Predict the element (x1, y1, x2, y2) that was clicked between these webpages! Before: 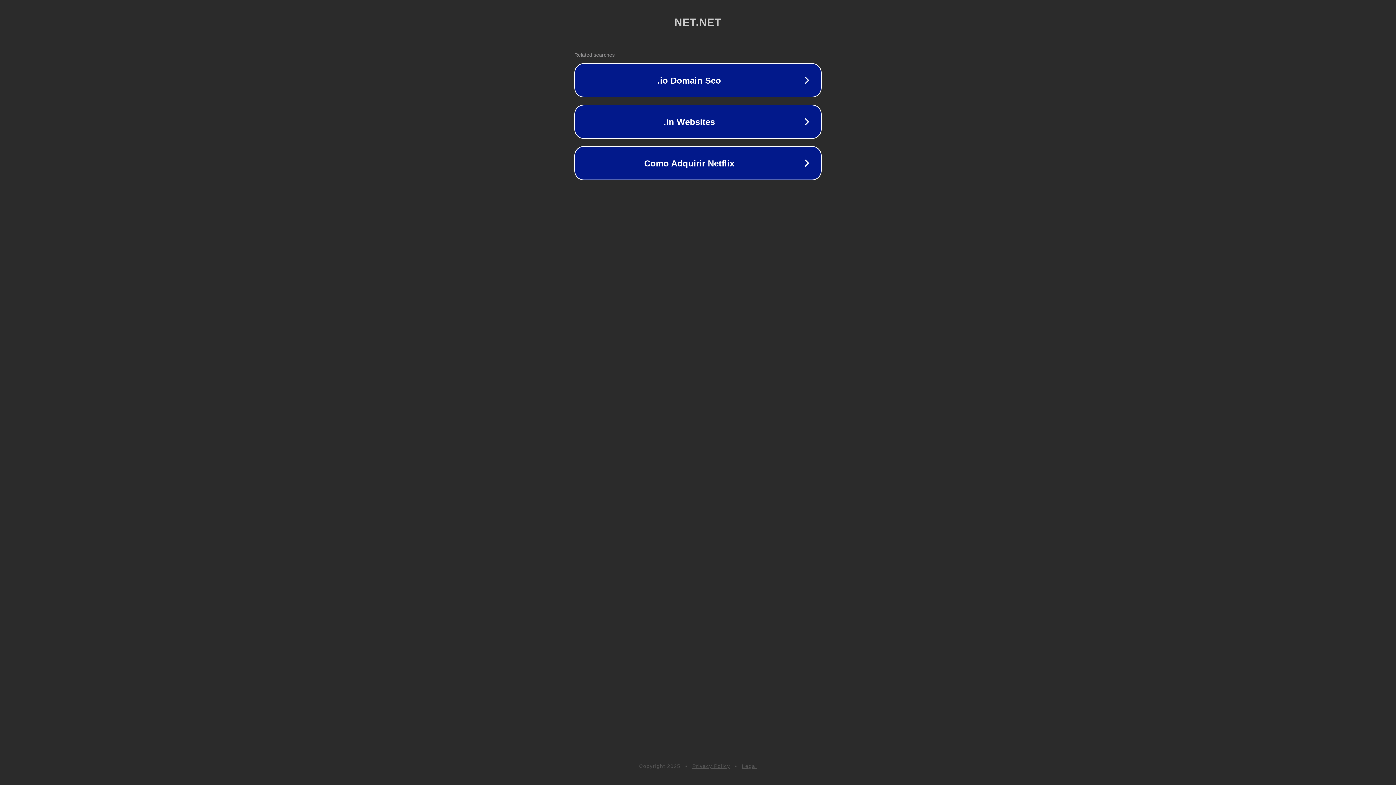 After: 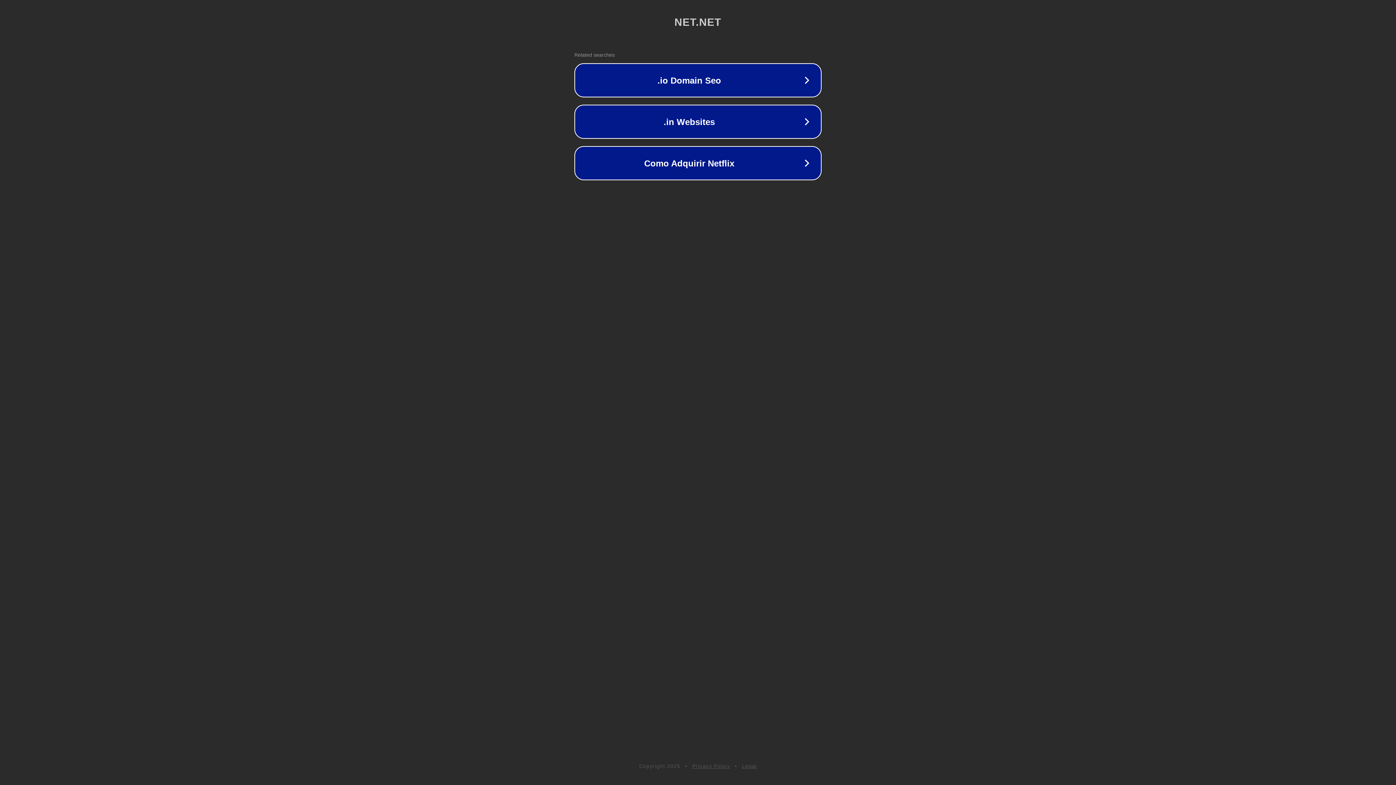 Action: label: Privacy Policy bbox: (692, 763, 730, 769)